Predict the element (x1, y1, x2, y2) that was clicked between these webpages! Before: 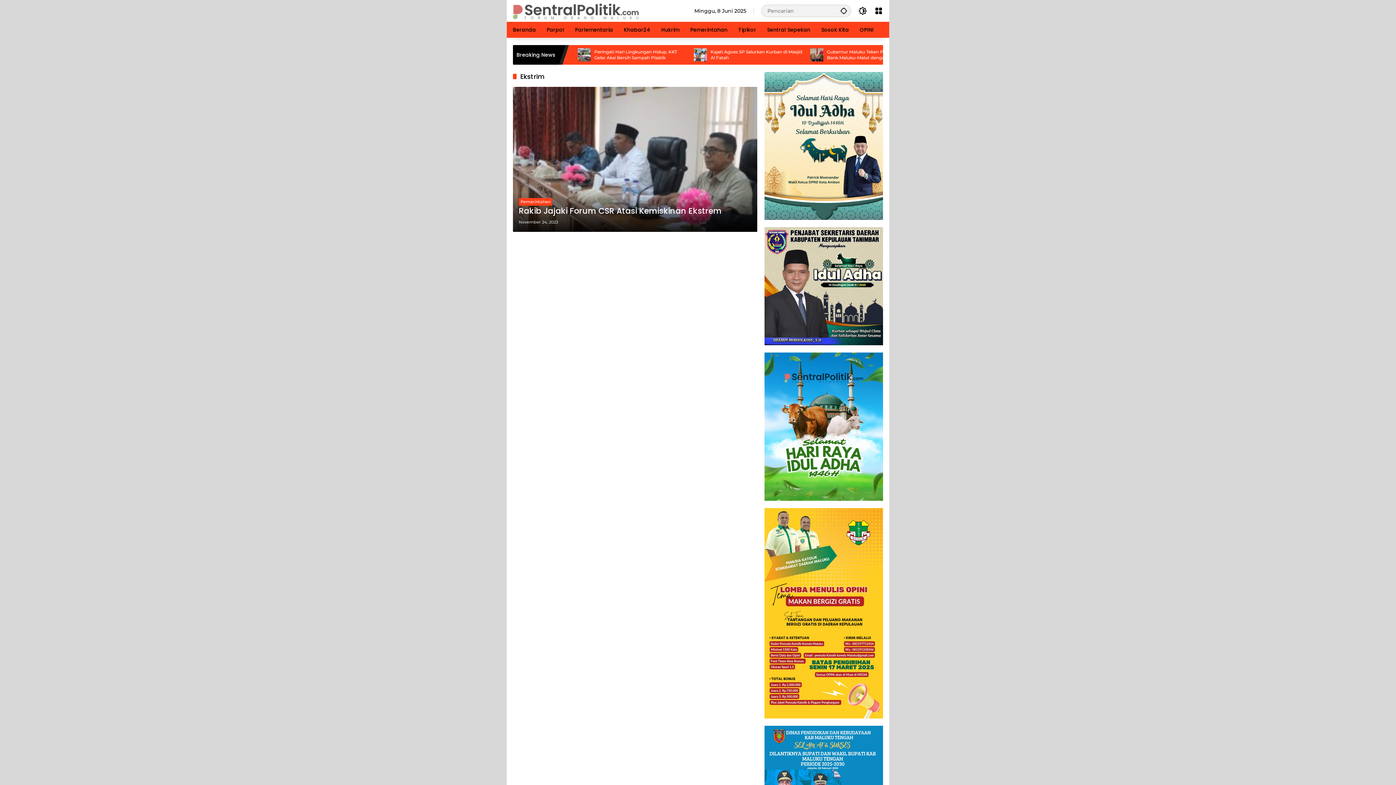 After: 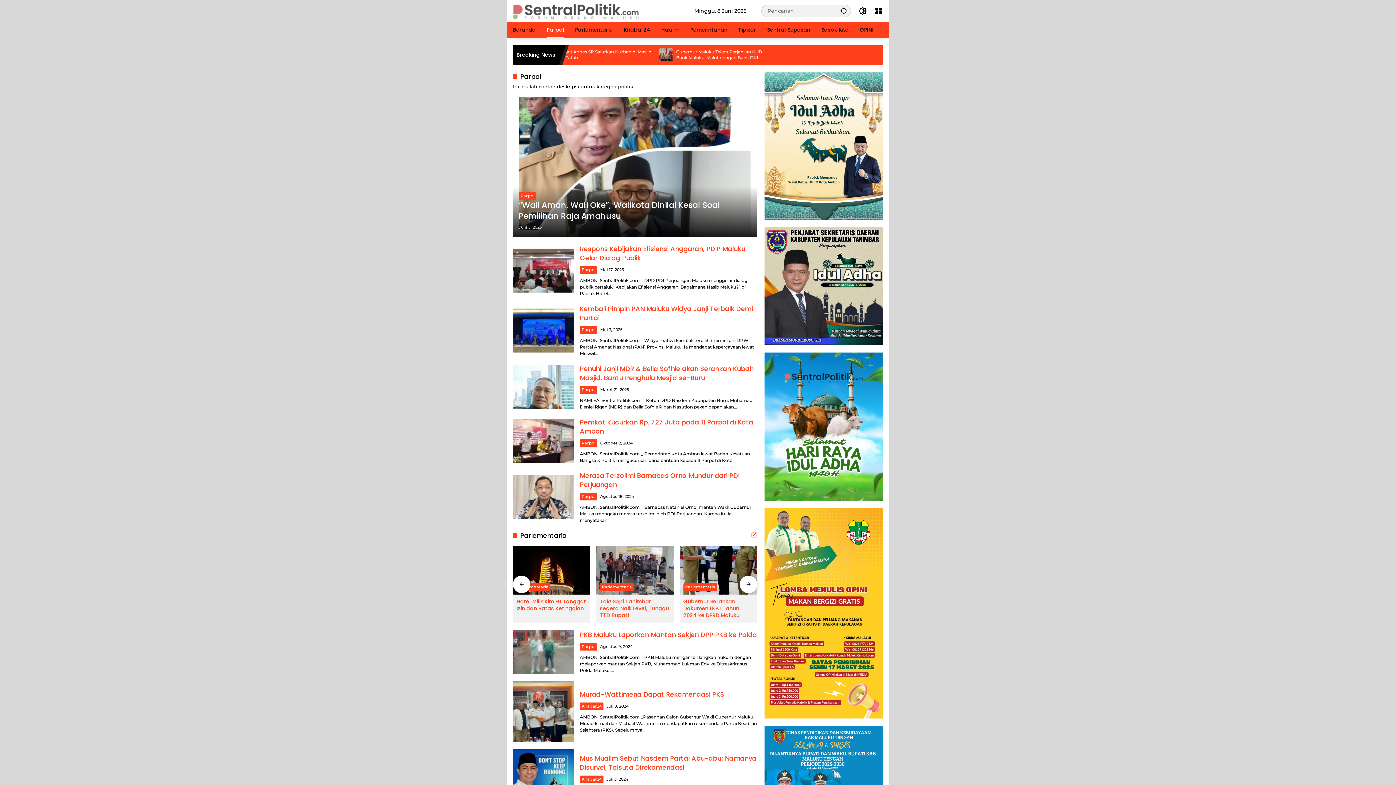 Action: bbox: (546, 21, 564, 37) label: Parpol